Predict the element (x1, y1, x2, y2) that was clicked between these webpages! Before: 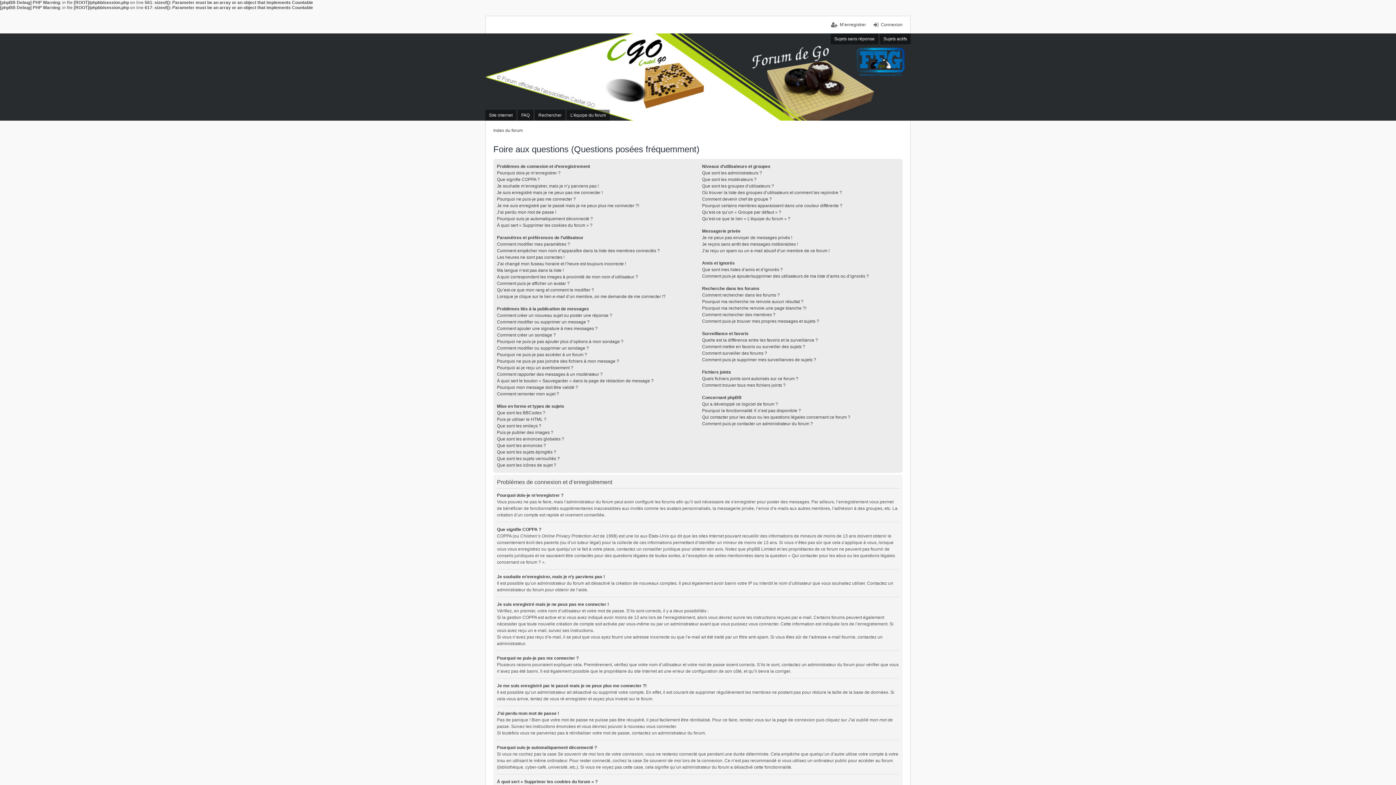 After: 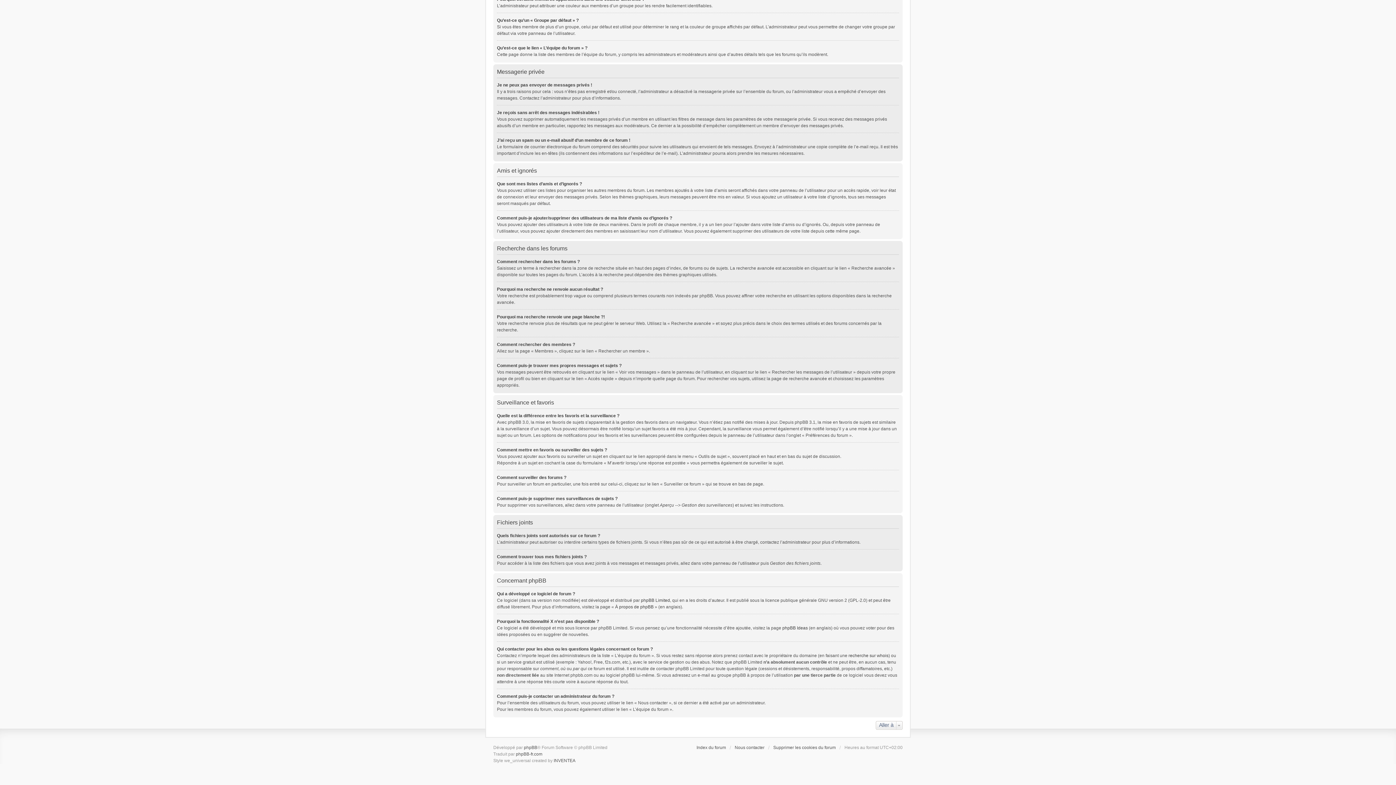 Action: label: Que sont mes listes d’amis et d’ignorés ? bbox: (702, 267, 782, 272)